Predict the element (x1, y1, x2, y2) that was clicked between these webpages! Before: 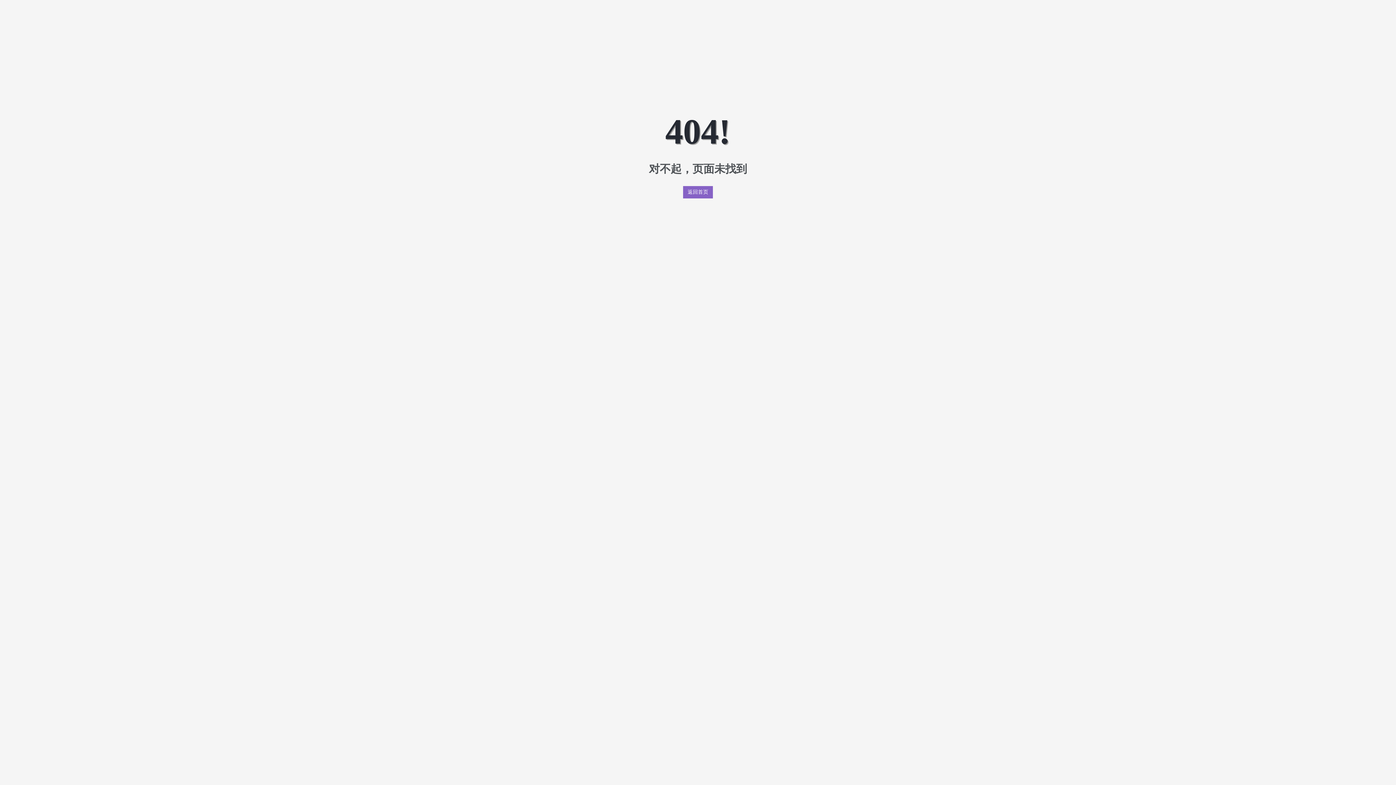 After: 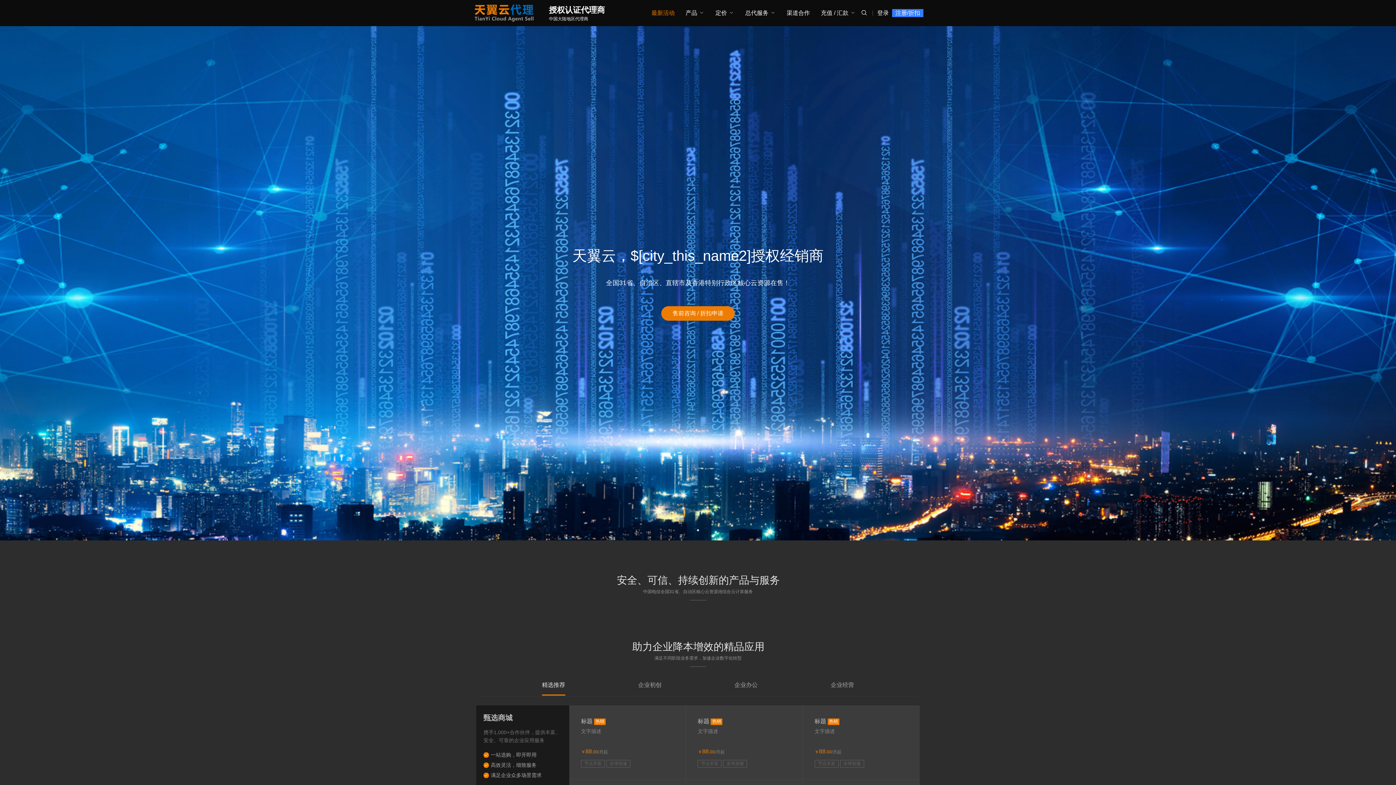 Action: label: 返回首页 bbox: (683, 186, 713, 198)